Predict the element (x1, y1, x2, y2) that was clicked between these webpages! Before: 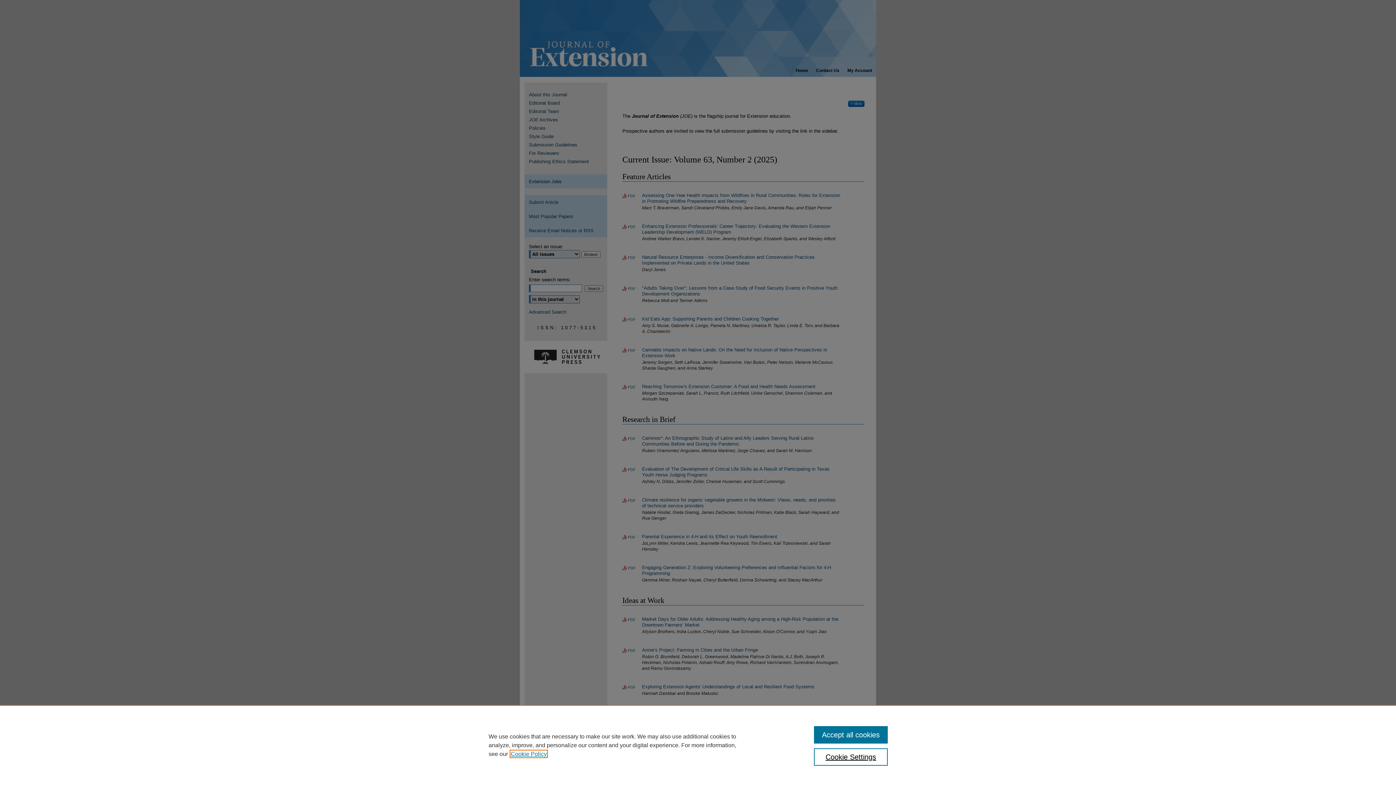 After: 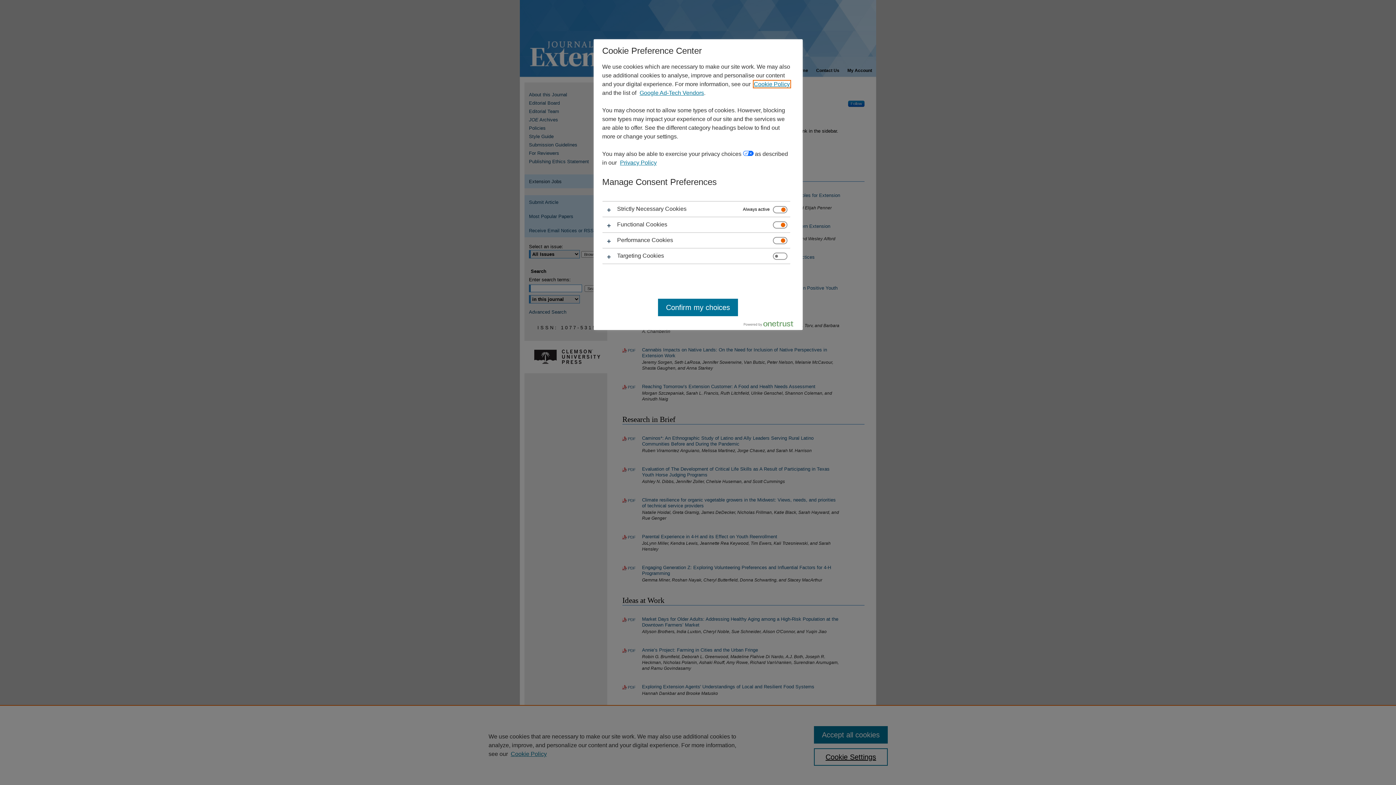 Action: bbox: (814, 748, 887, 766) label: Cookie Settings